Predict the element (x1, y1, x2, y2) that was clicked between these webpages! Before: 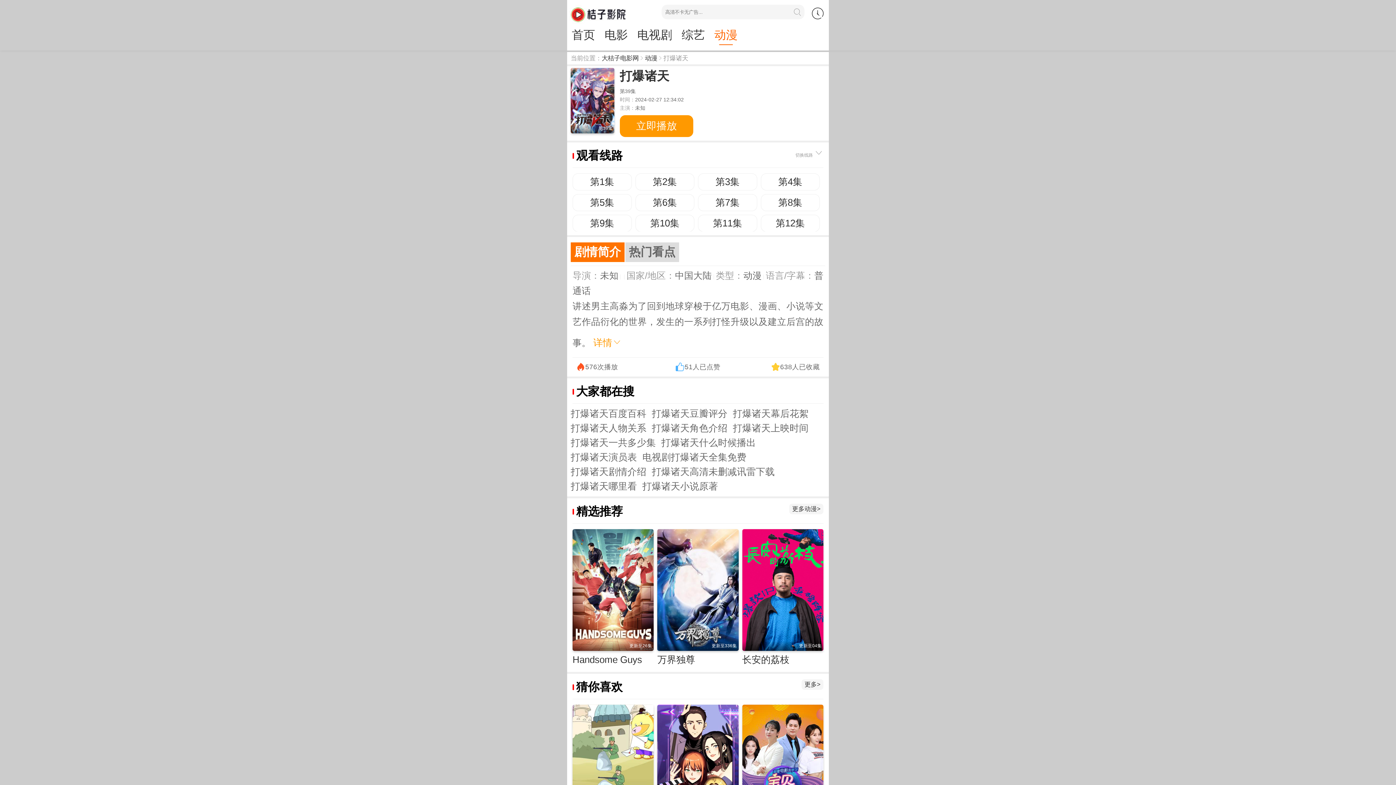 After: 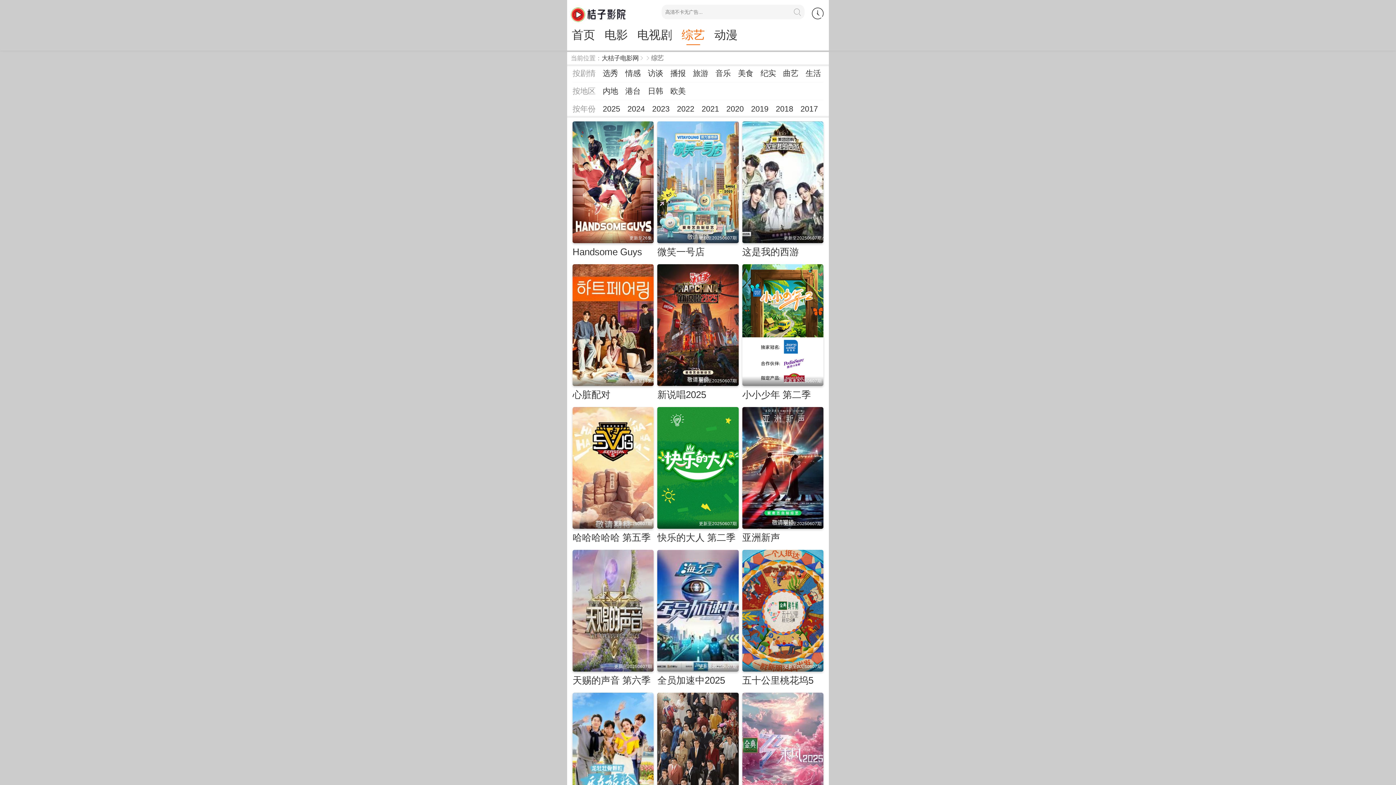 Action: label: 综艺 bbox: (681, 28, 705, 45)